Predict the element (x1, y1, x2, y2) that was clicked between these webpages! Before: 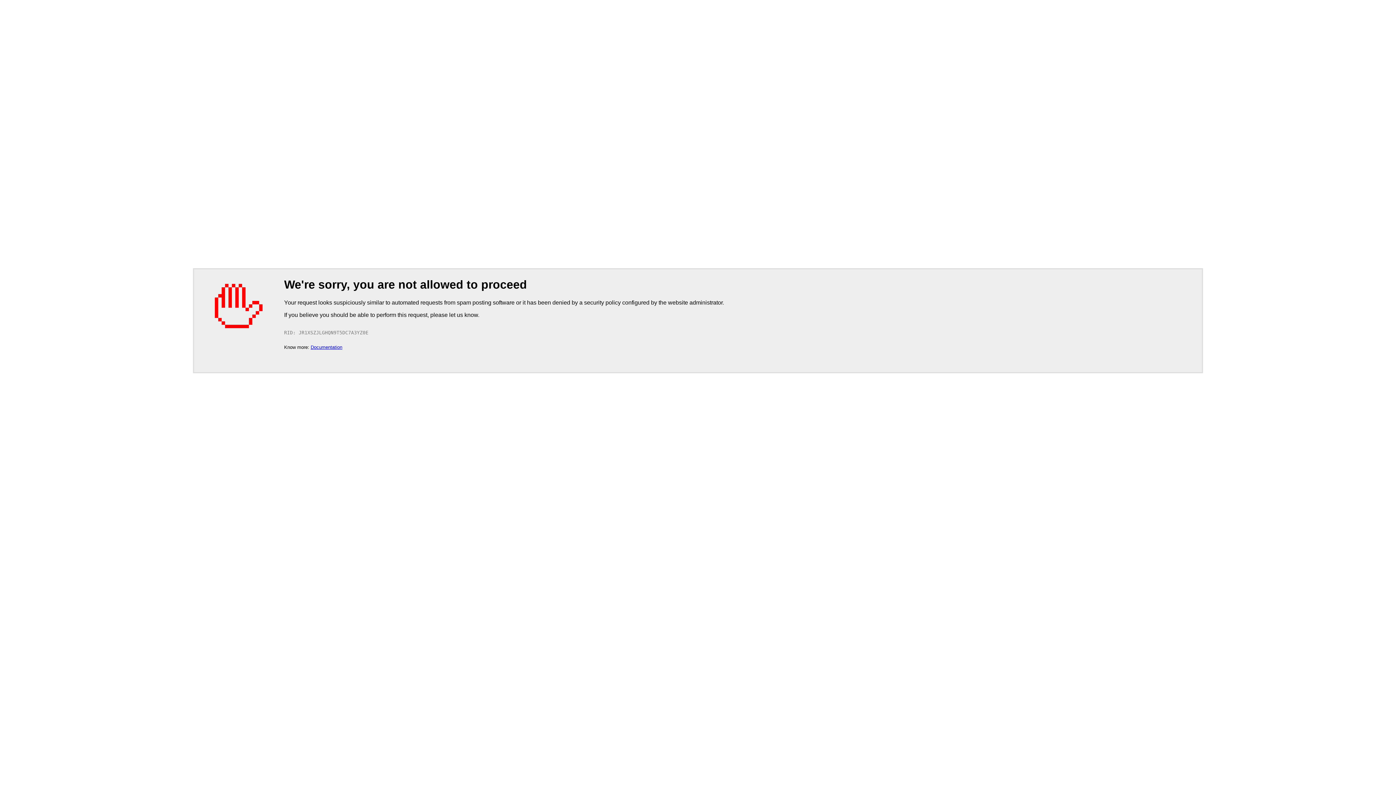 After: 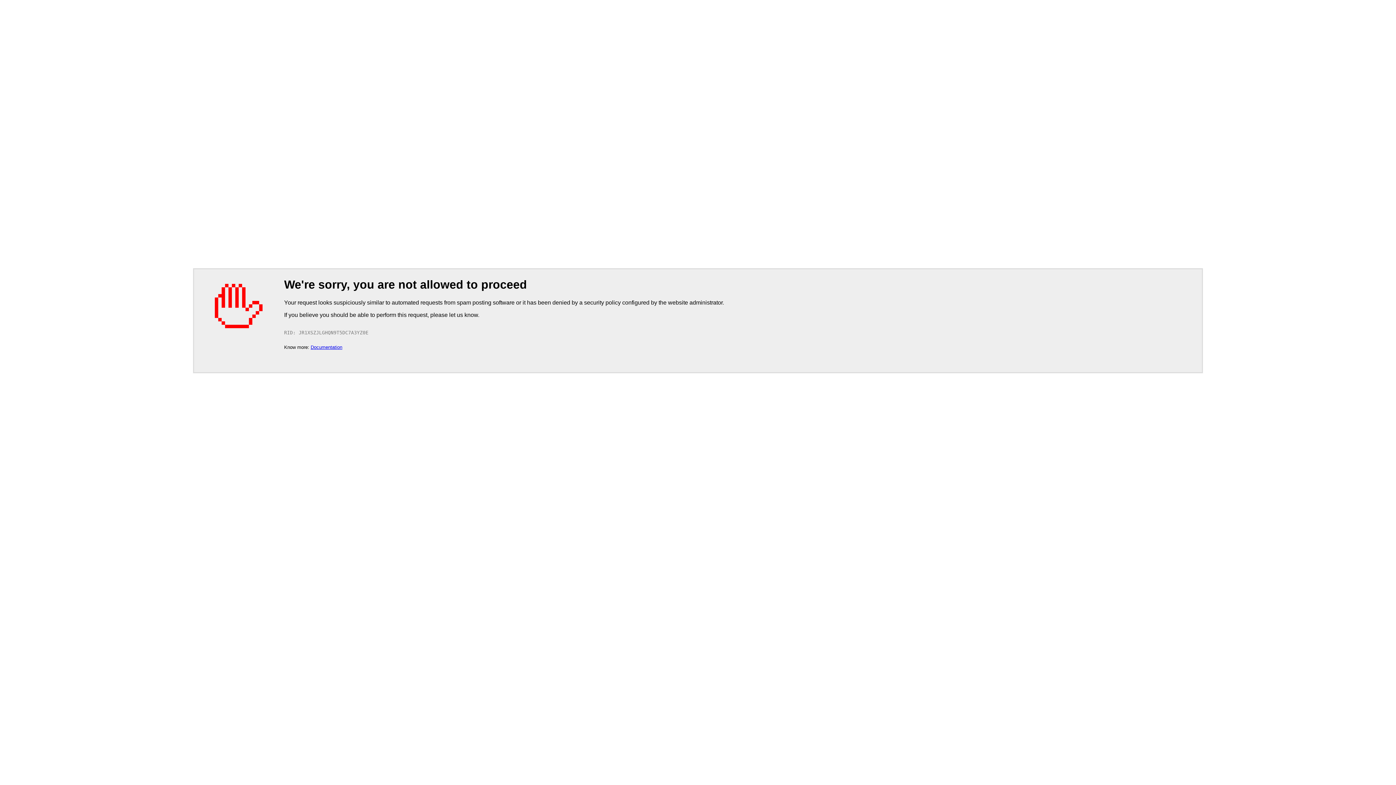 Action: label: Documentation bbox: (310, 344, 342, 350)